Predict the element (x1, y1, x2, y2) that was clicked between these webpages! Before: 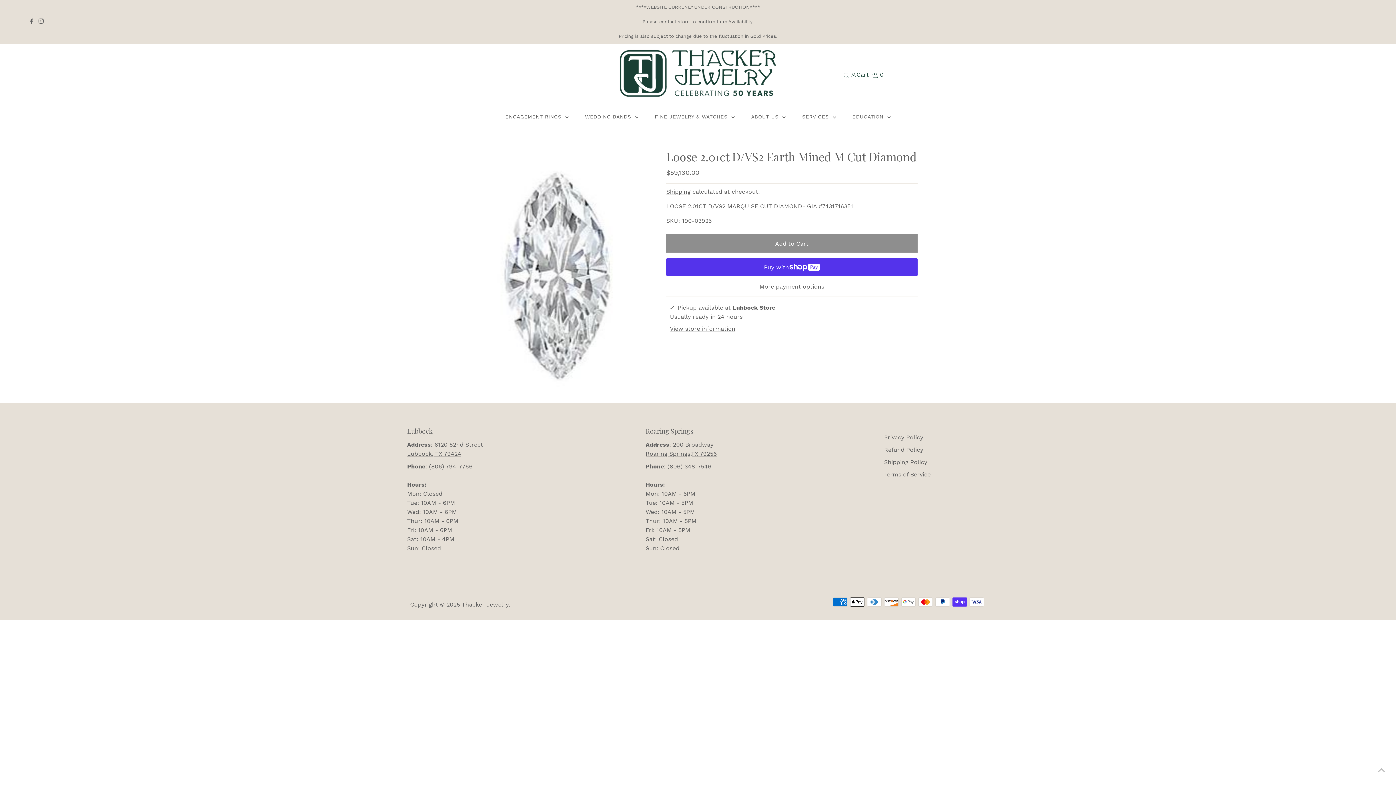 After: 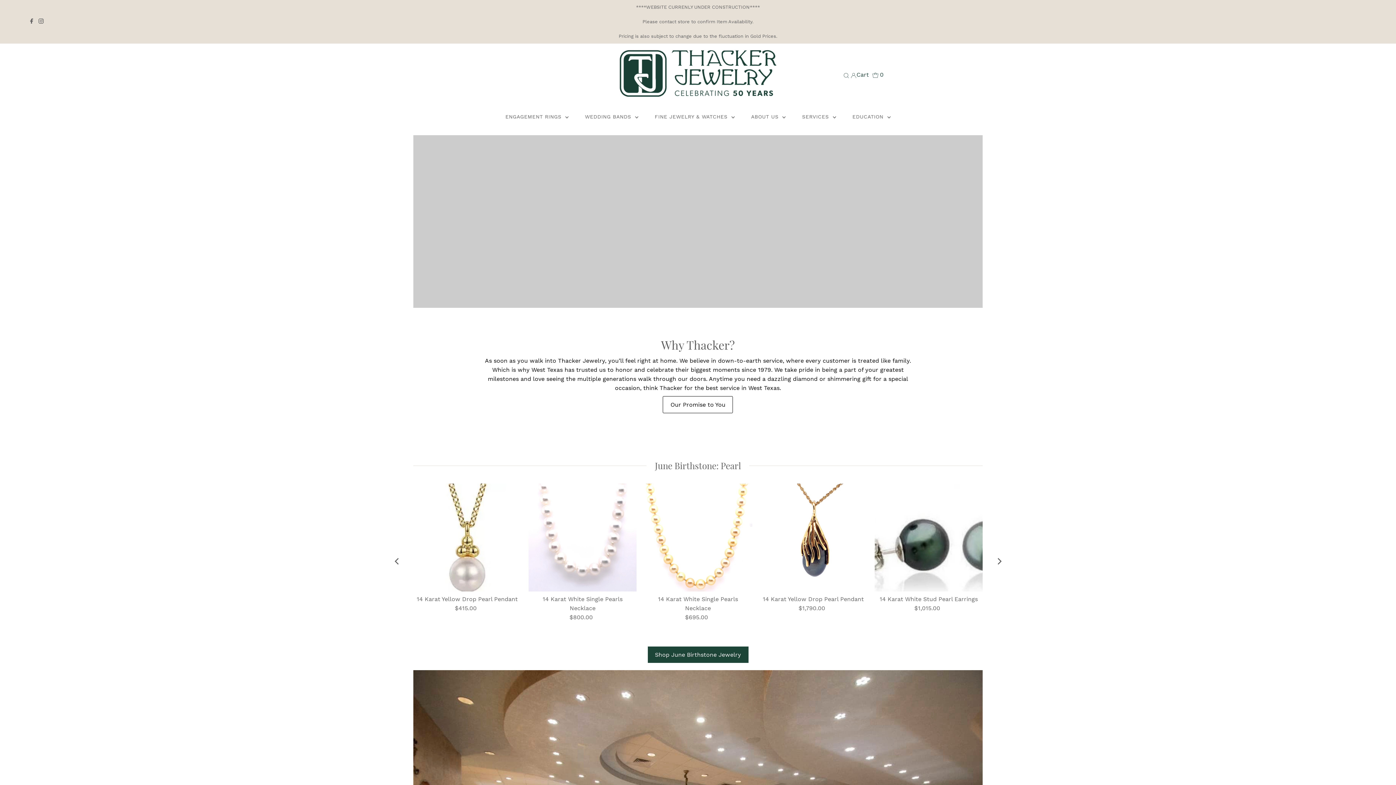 Action: bbox: (618, 86, 777, 102)